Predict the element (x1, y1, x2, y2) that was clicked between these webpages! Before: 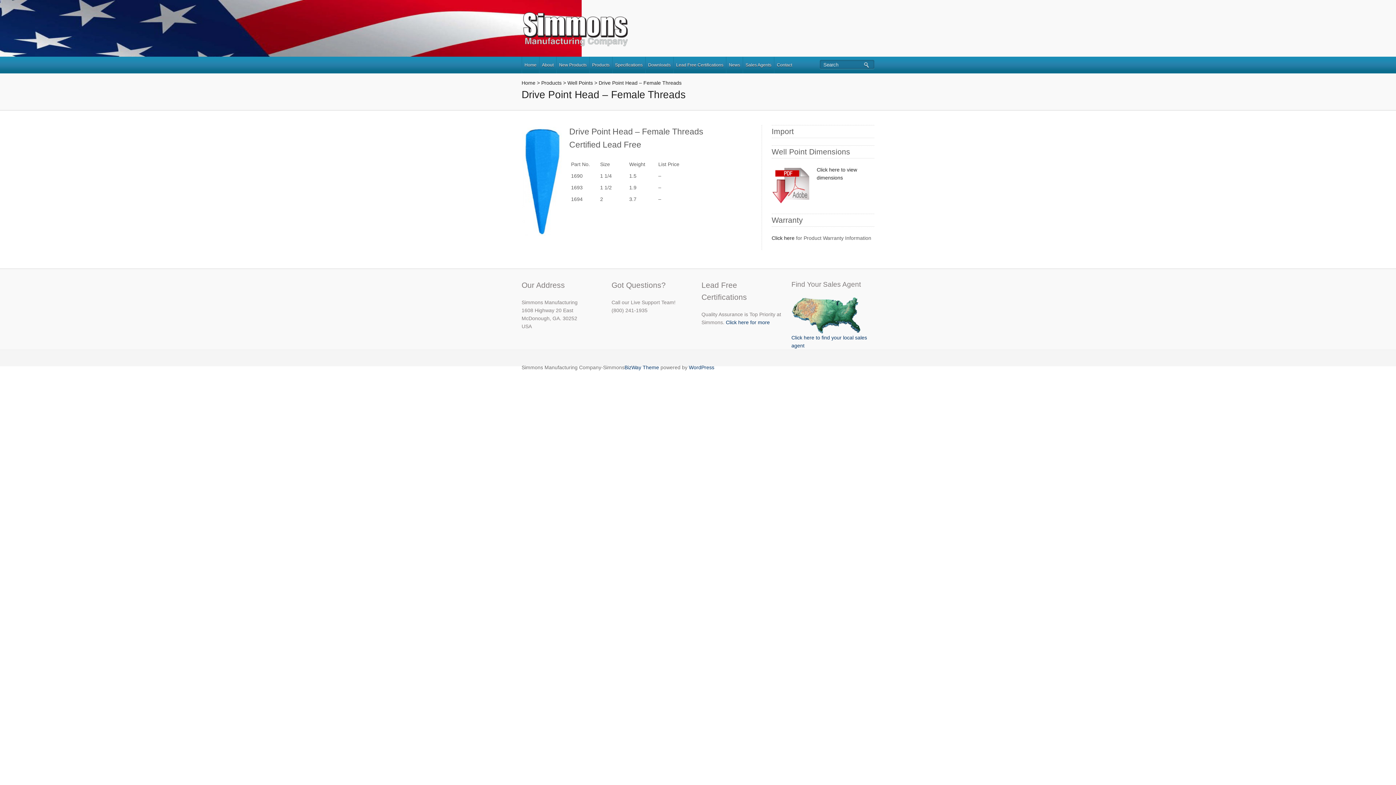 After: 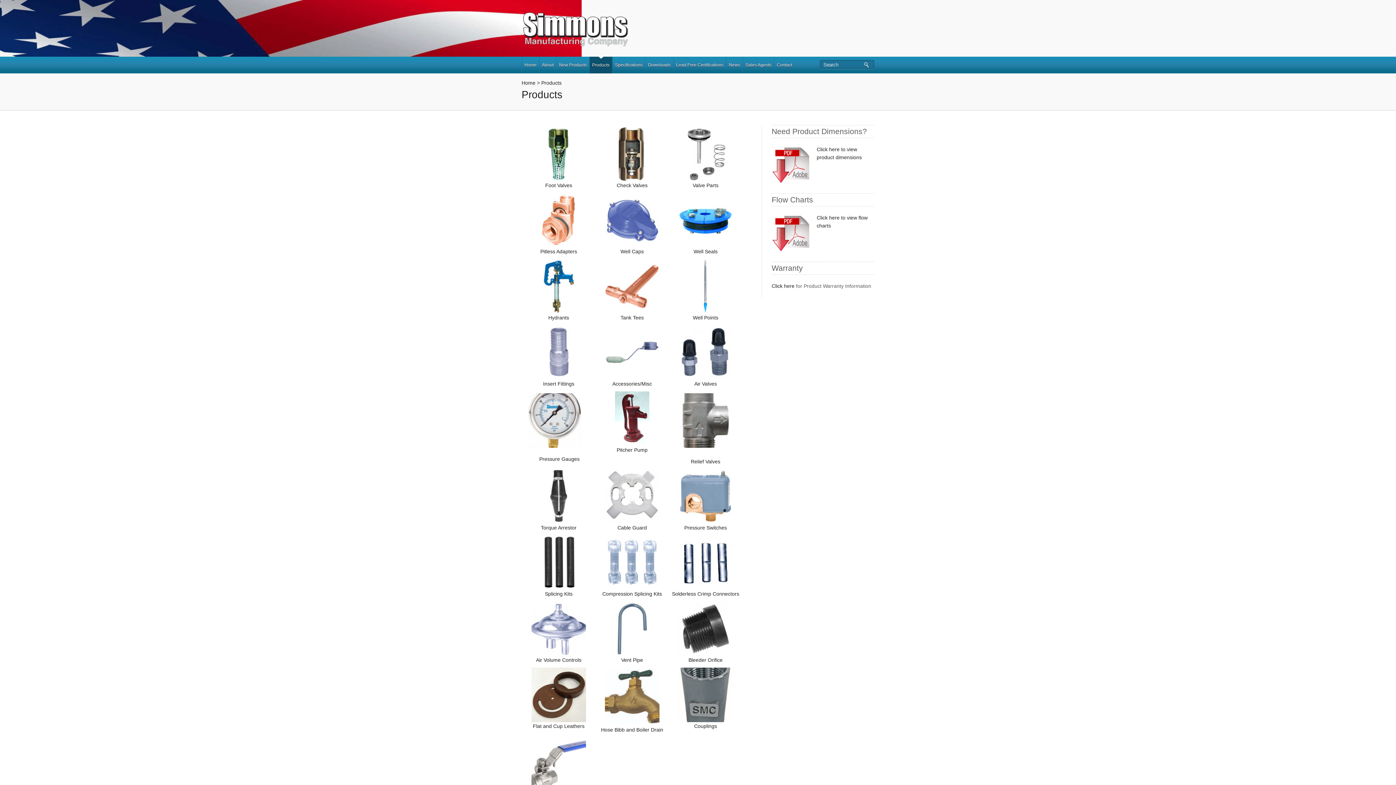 Action: bbox: (589, 56, 612, 73) label: Products